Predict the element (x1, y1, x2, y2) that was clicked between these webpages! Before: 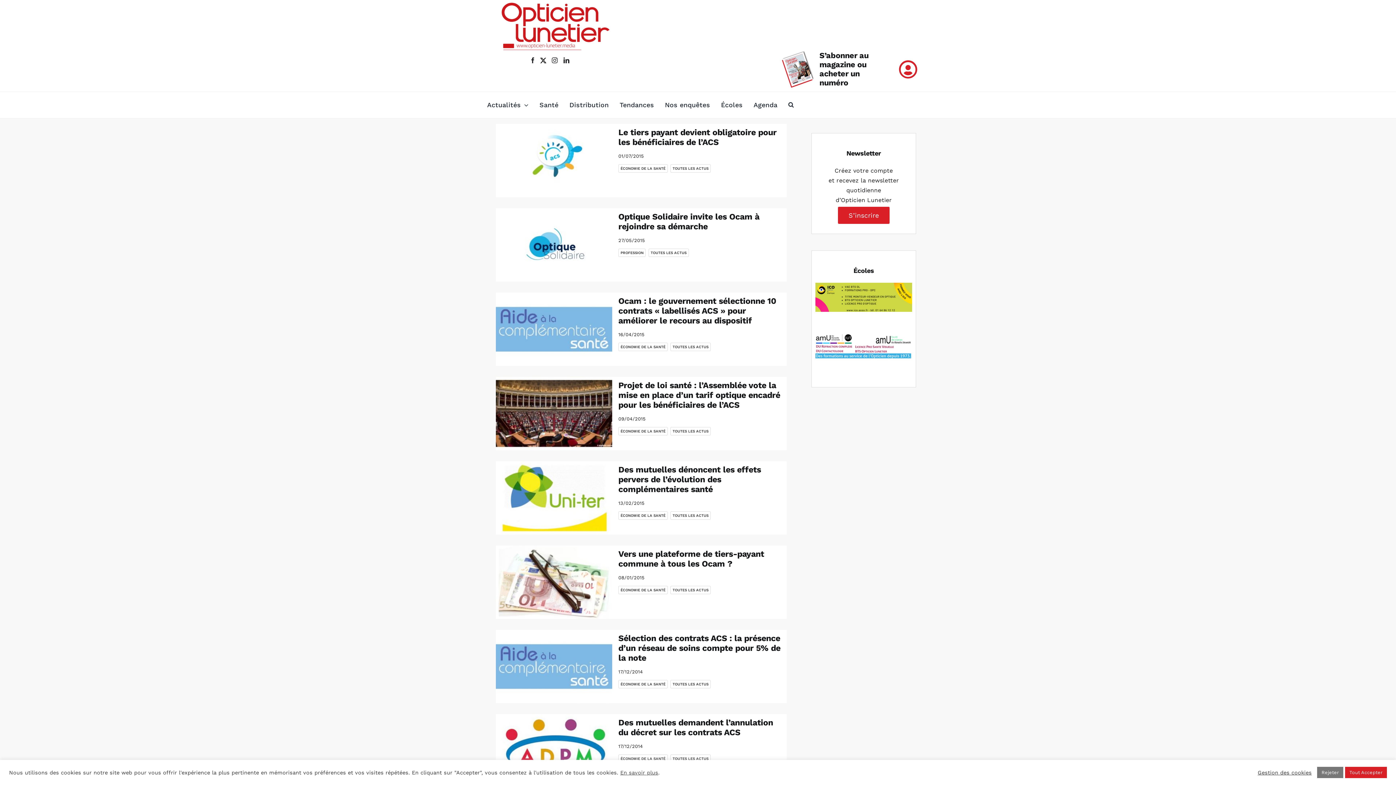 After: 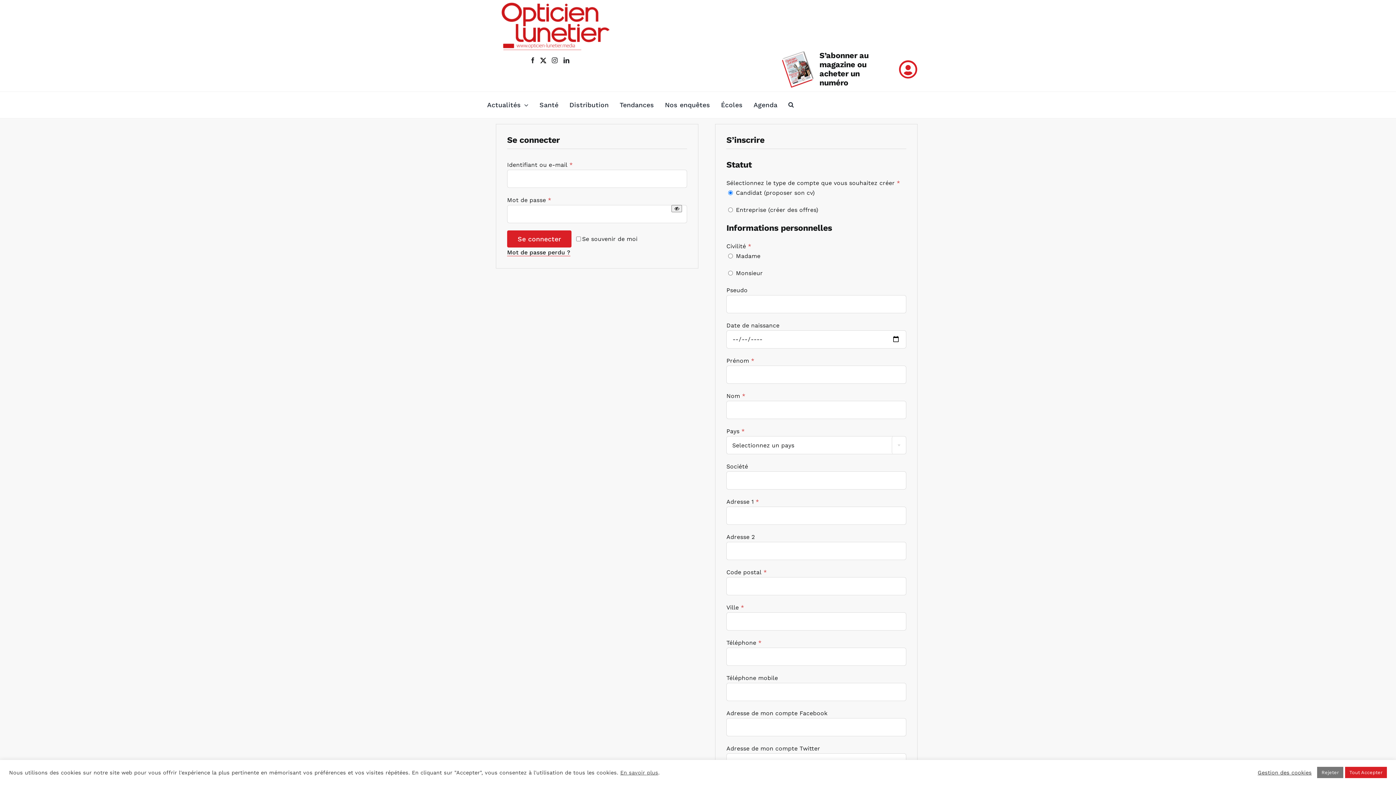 Action: label: Link to /mon-compte bbox: (899, 60, 917, 78)